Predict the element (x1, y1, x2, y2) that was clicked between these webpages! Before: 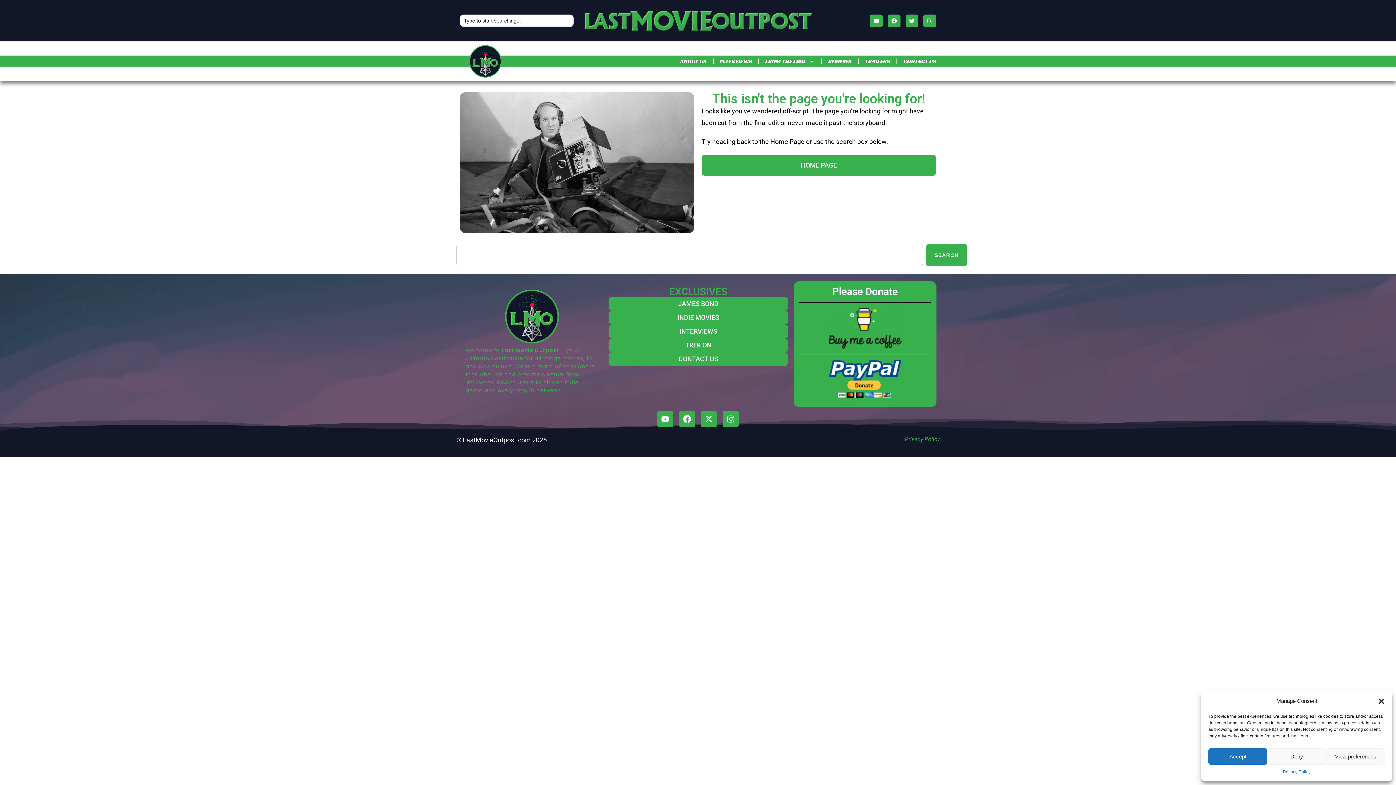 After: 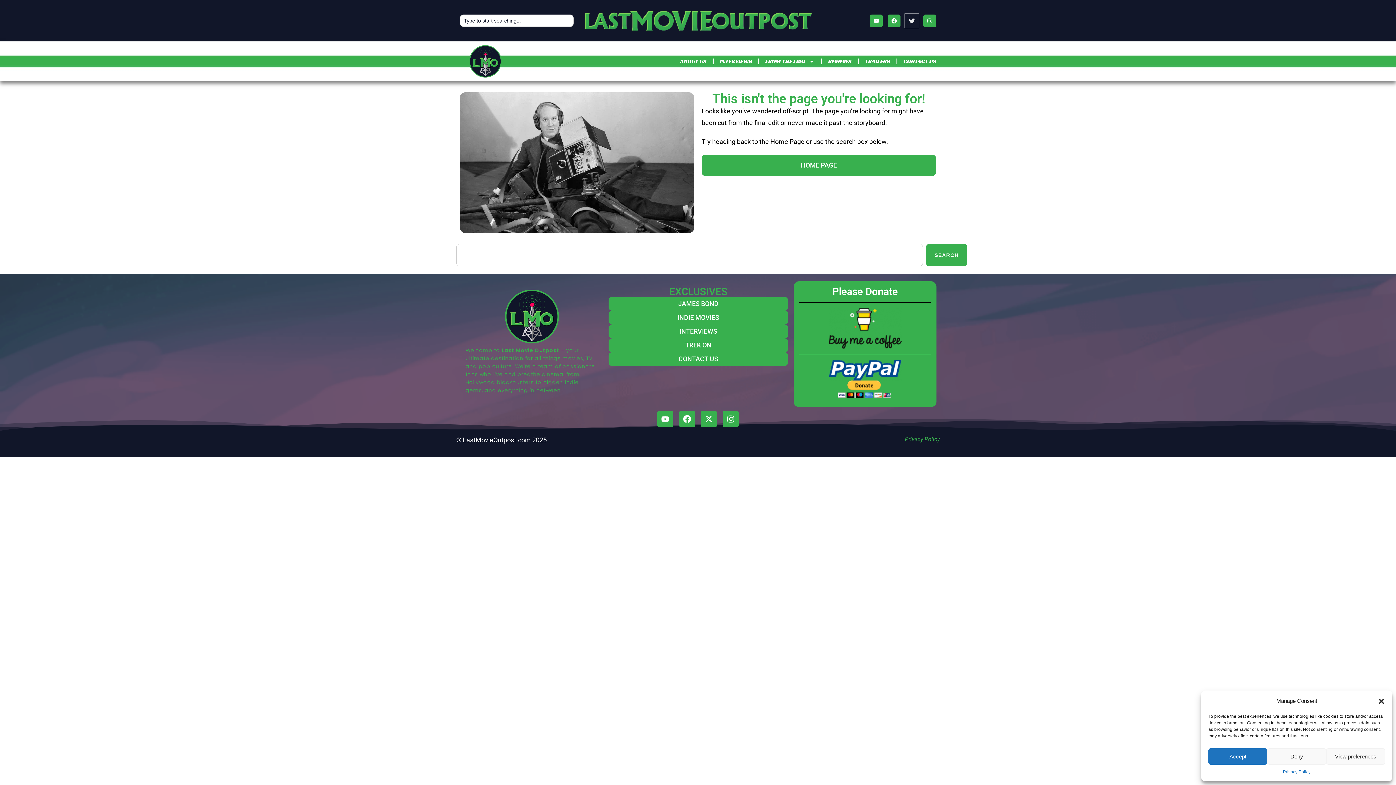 Action: label: Twitter bbox: (905, 14, 918, 27)